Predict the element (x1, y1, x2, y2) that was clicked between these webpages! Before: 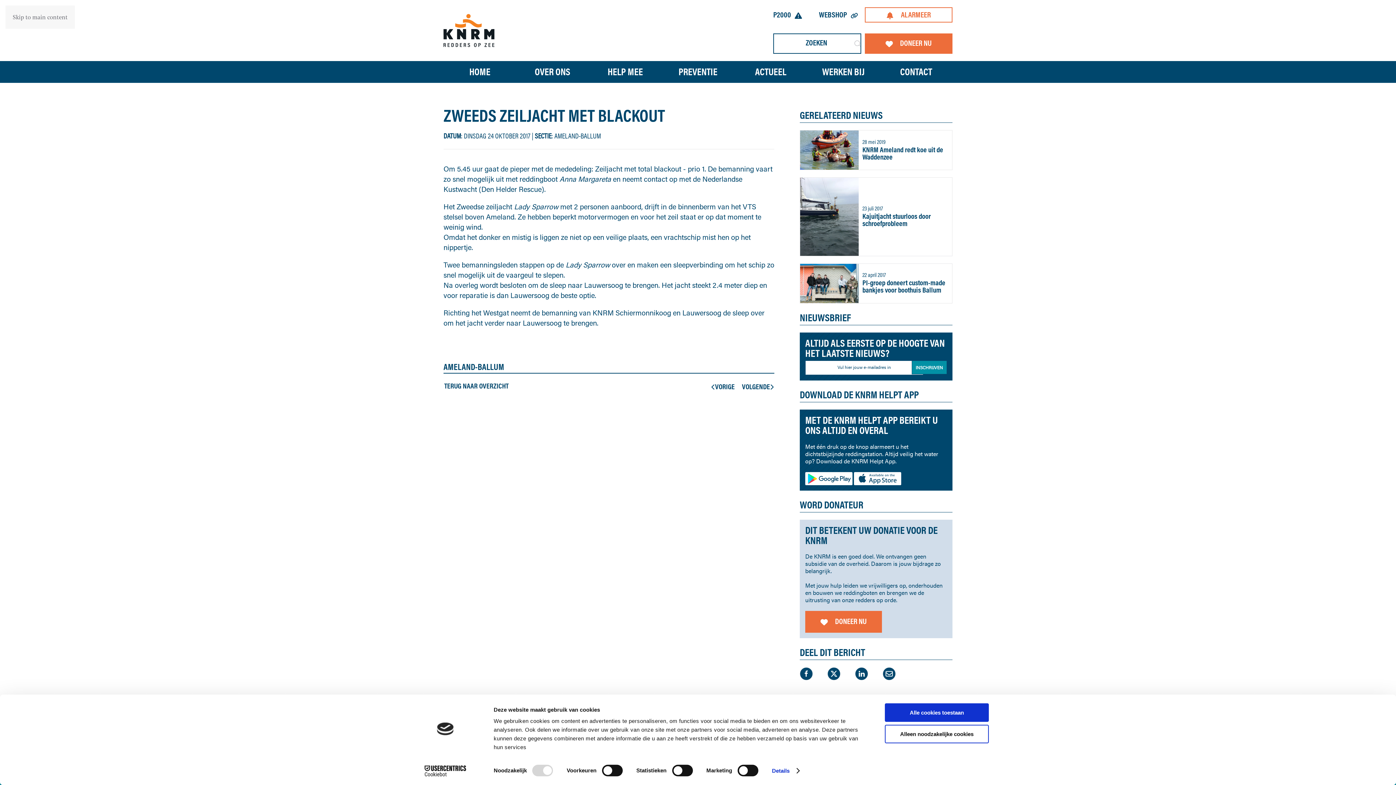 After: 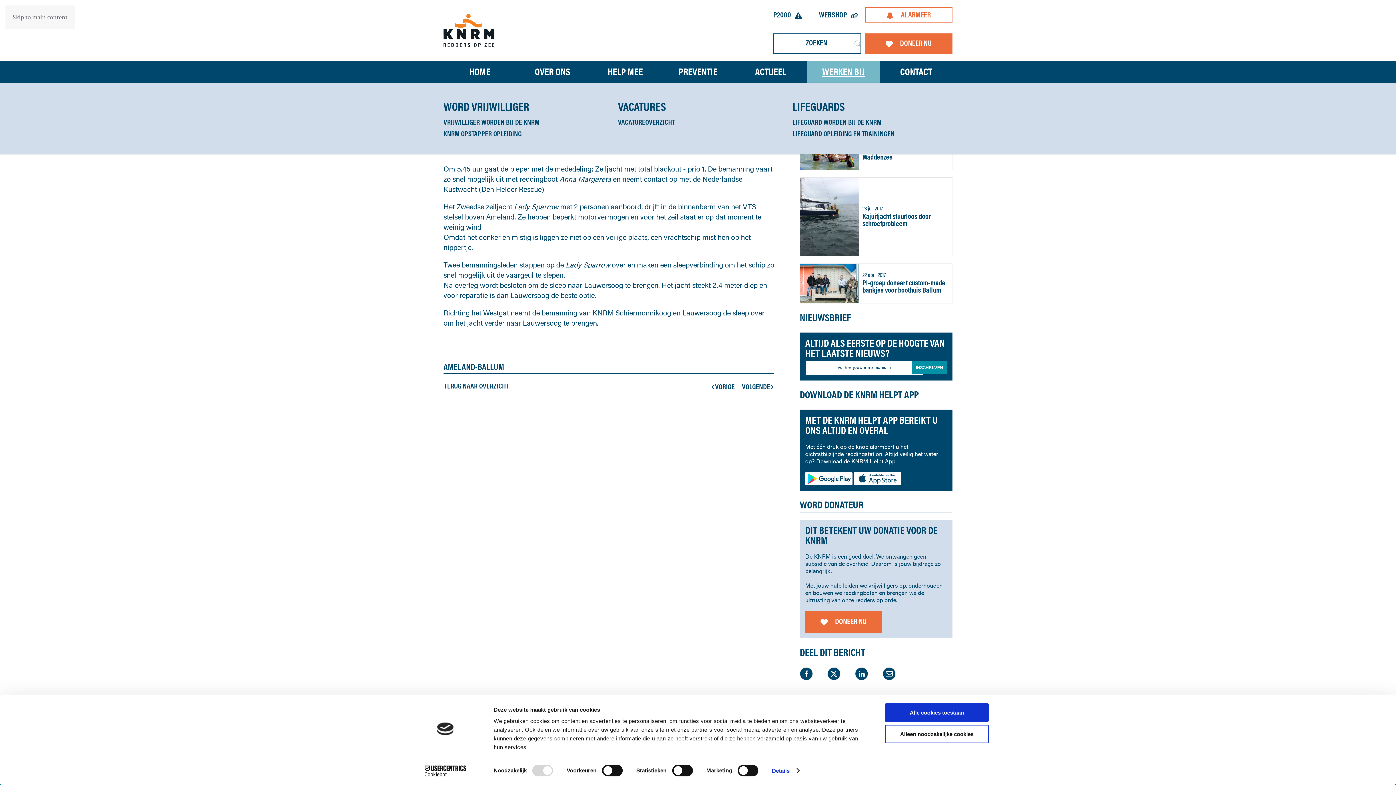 Action: label: WERKEN BIJ bbox: (807, 61, 880, 82)